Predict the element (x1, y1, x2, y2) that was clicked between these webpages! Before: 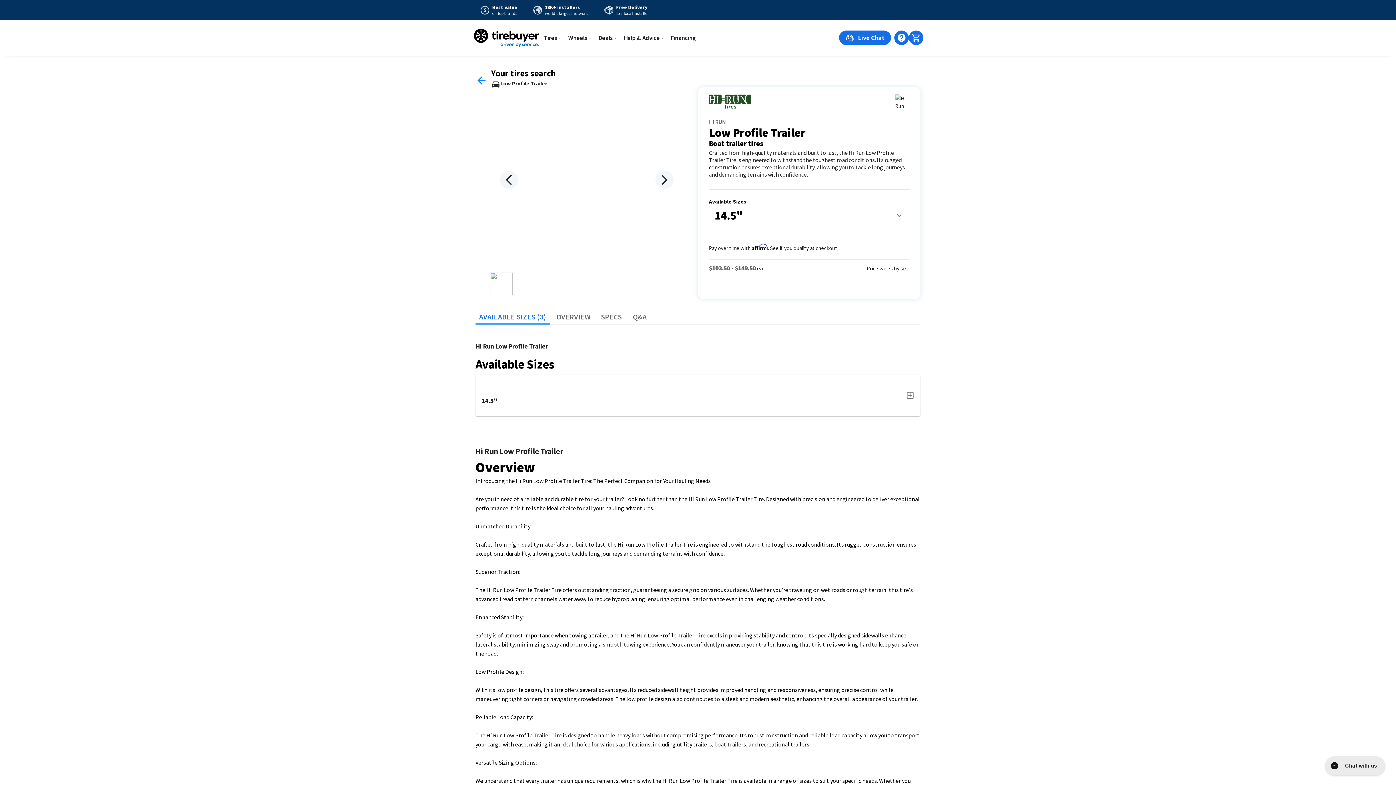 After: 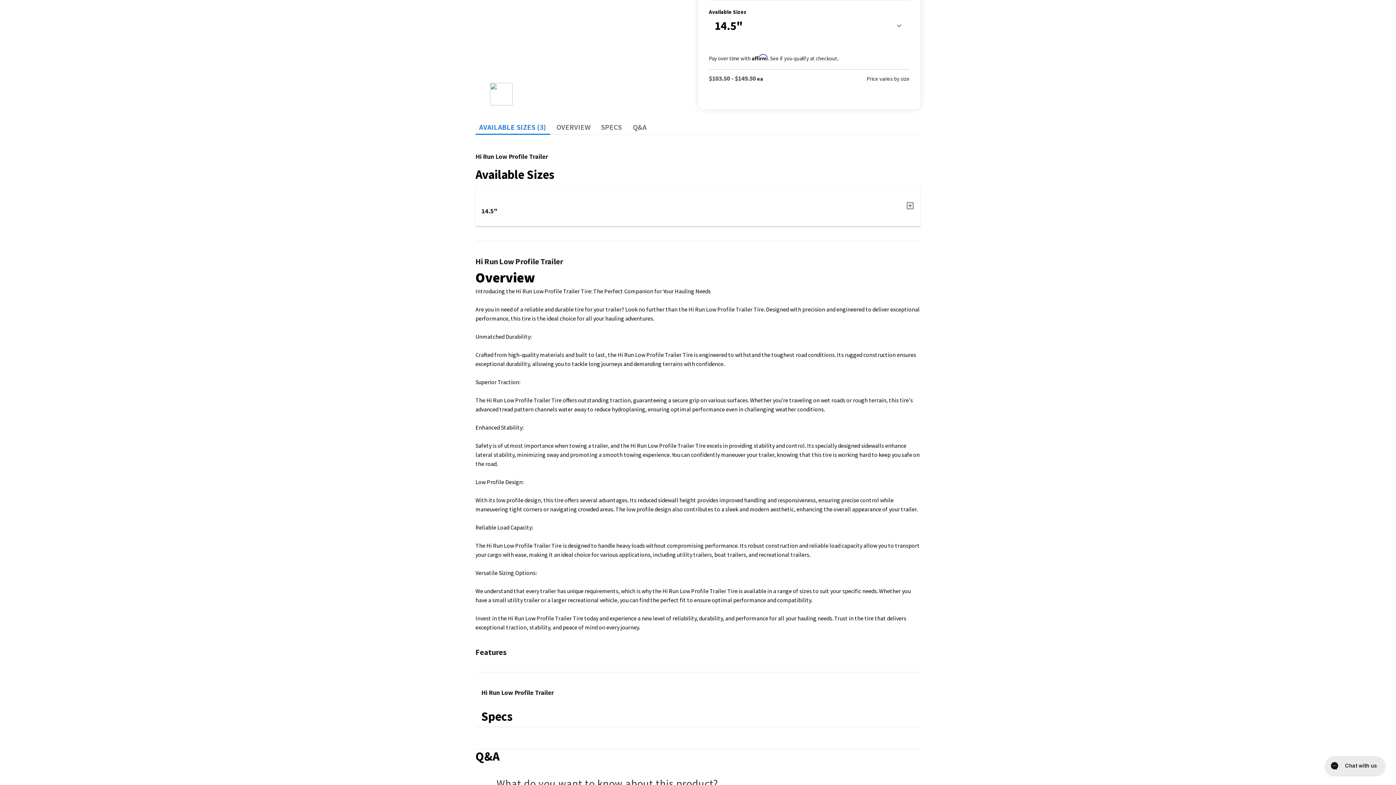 Action: label: AVAILABLE SIZES (3) bbox: (475, 310, 550, 324)